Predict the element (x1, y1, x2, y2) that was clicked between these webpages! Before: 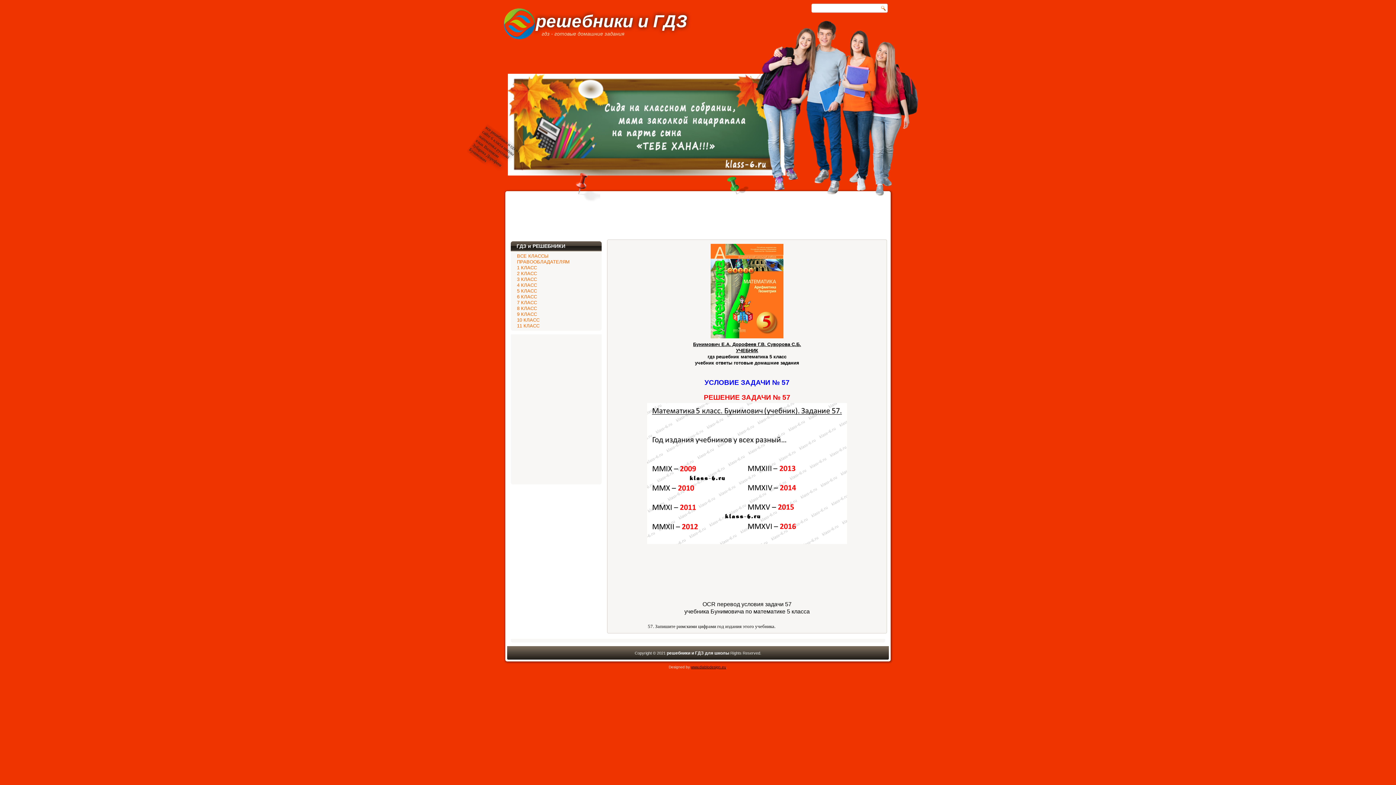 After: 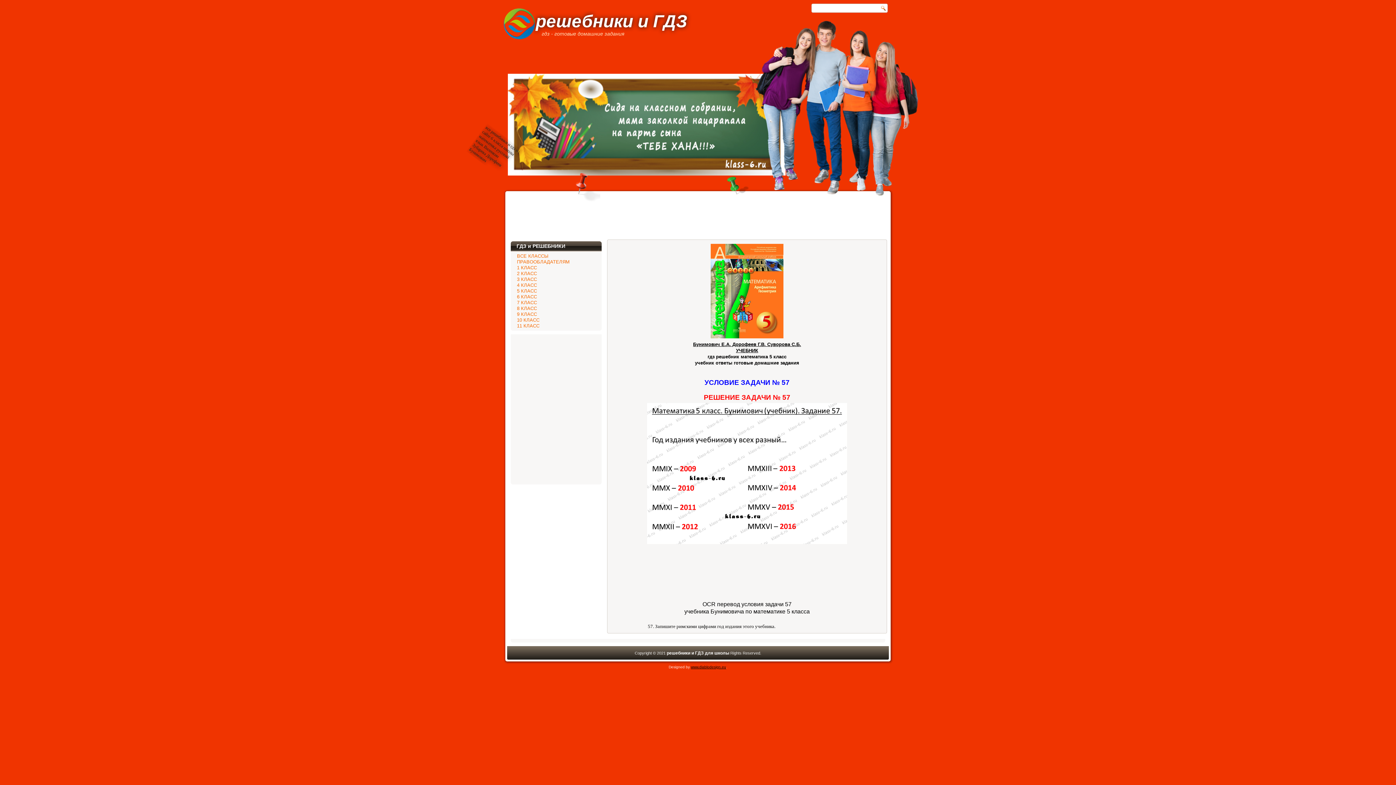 Action: bbox: (650, 170, 653, 173)